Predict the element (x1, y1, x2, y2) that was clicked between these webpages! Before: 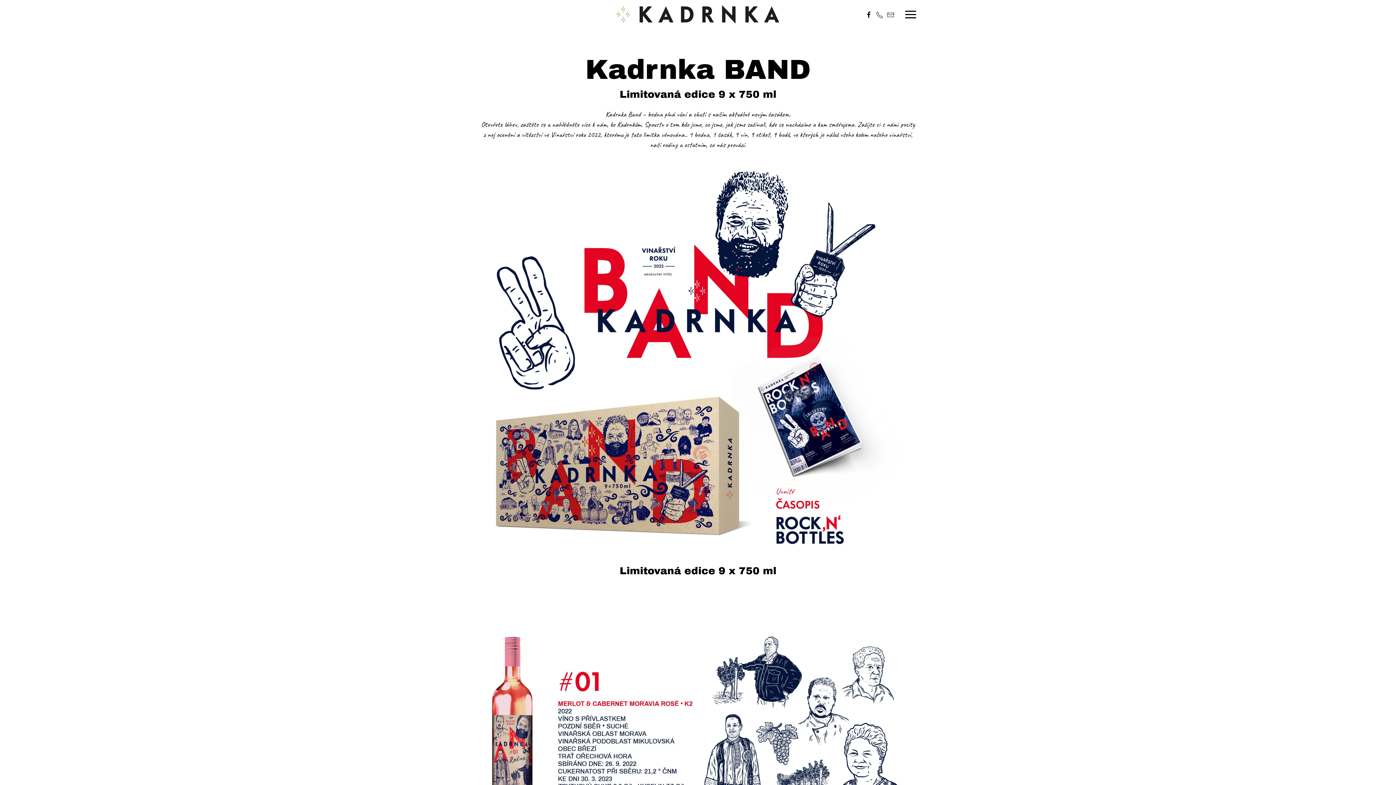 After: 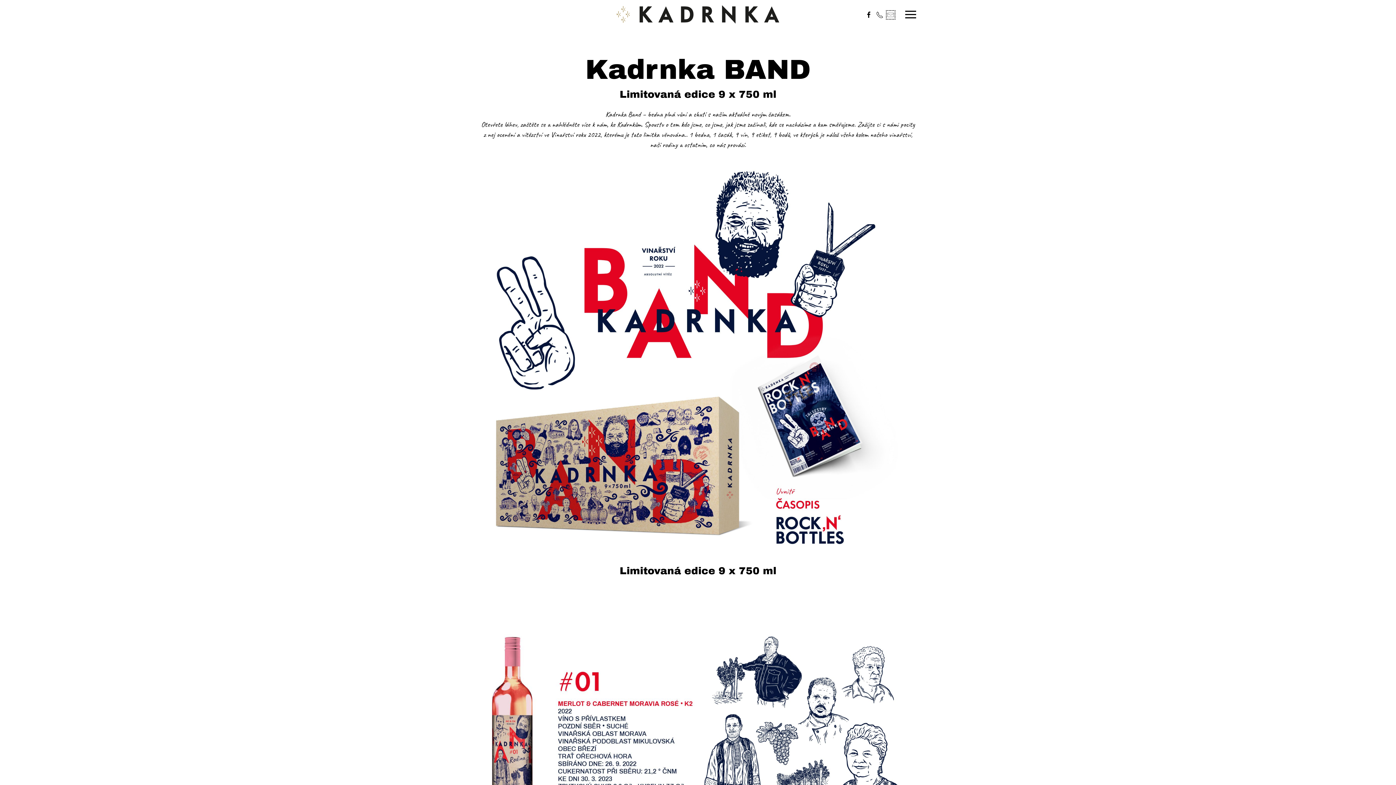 Action: bbox: (887, 11, 894, 18)